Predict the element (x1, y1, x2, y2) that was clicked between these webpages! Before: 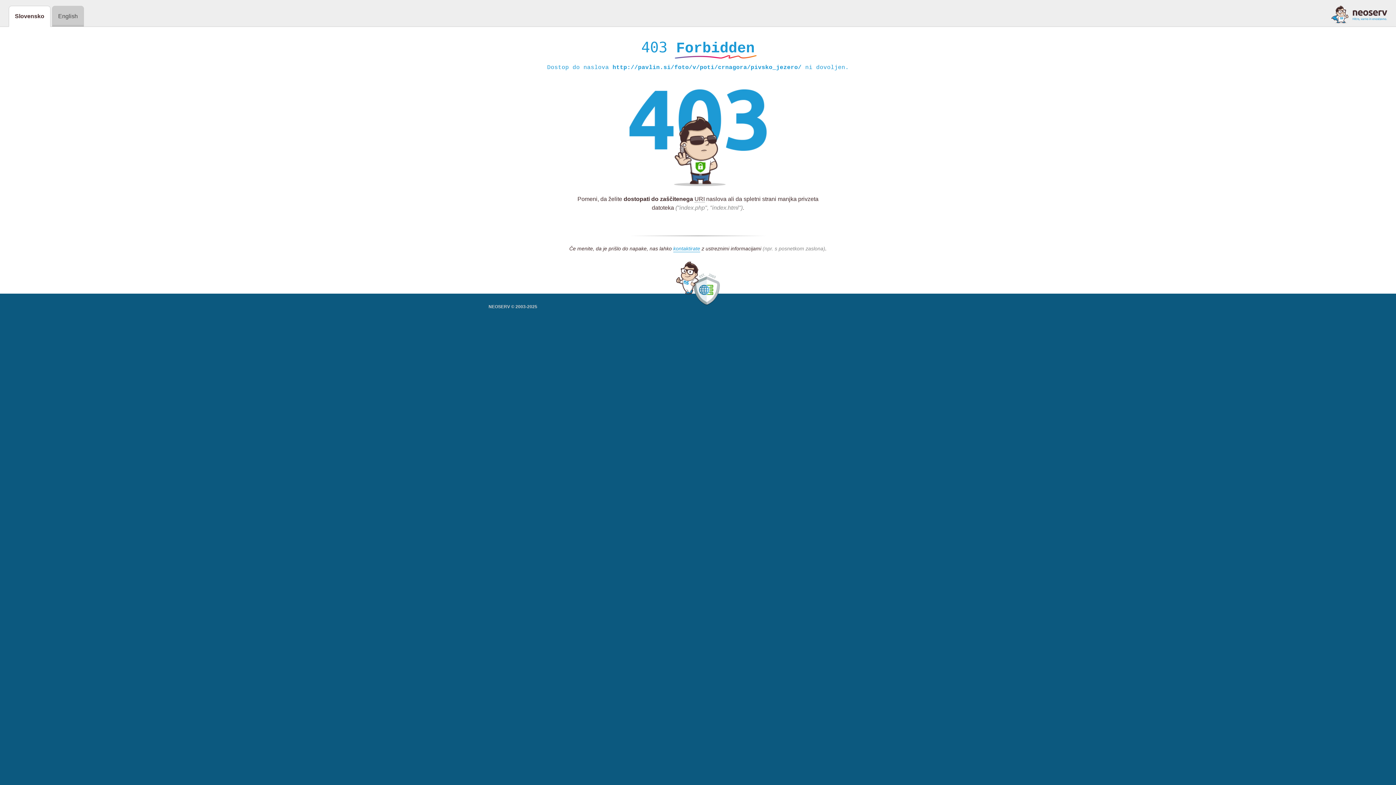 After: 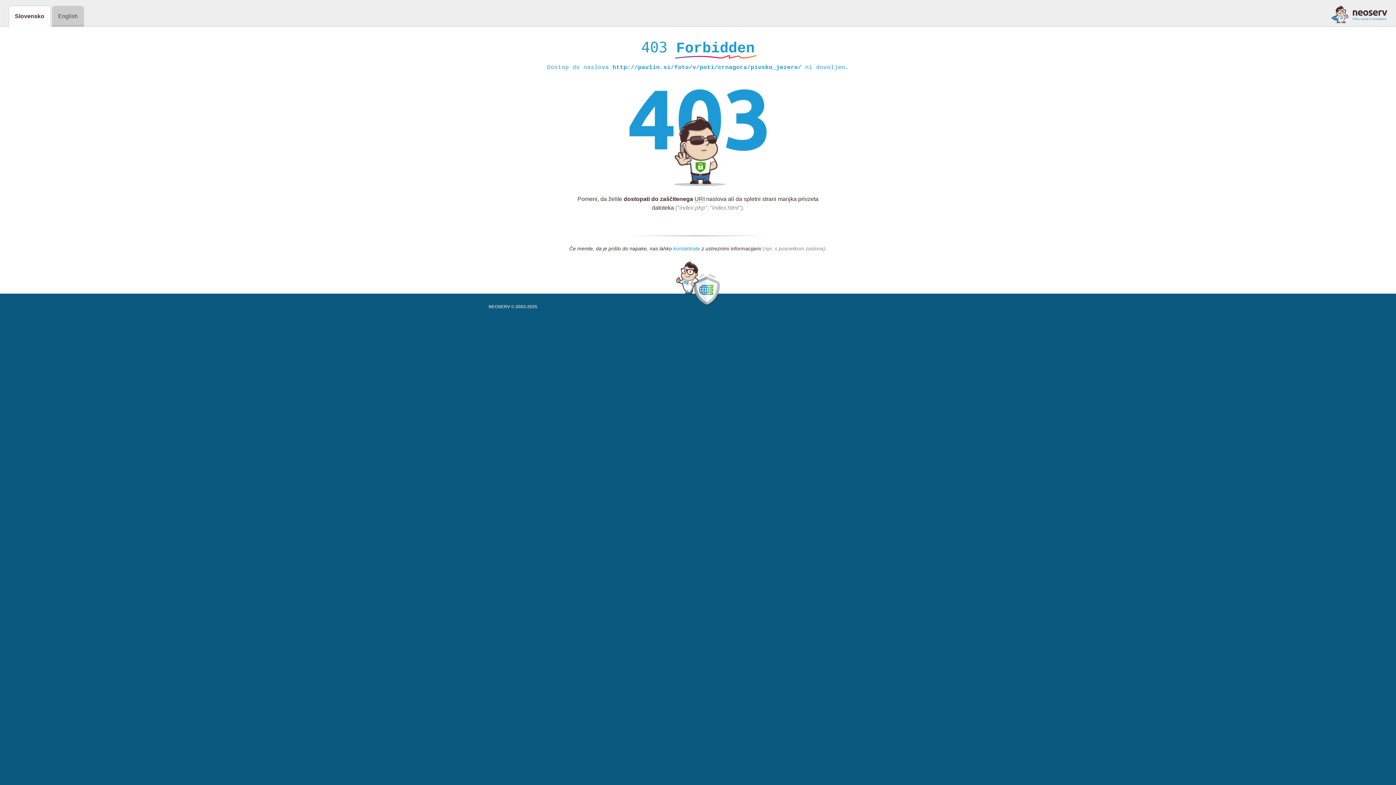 Action: label: kontaktirate bbox: (673, 245, 700, 252)